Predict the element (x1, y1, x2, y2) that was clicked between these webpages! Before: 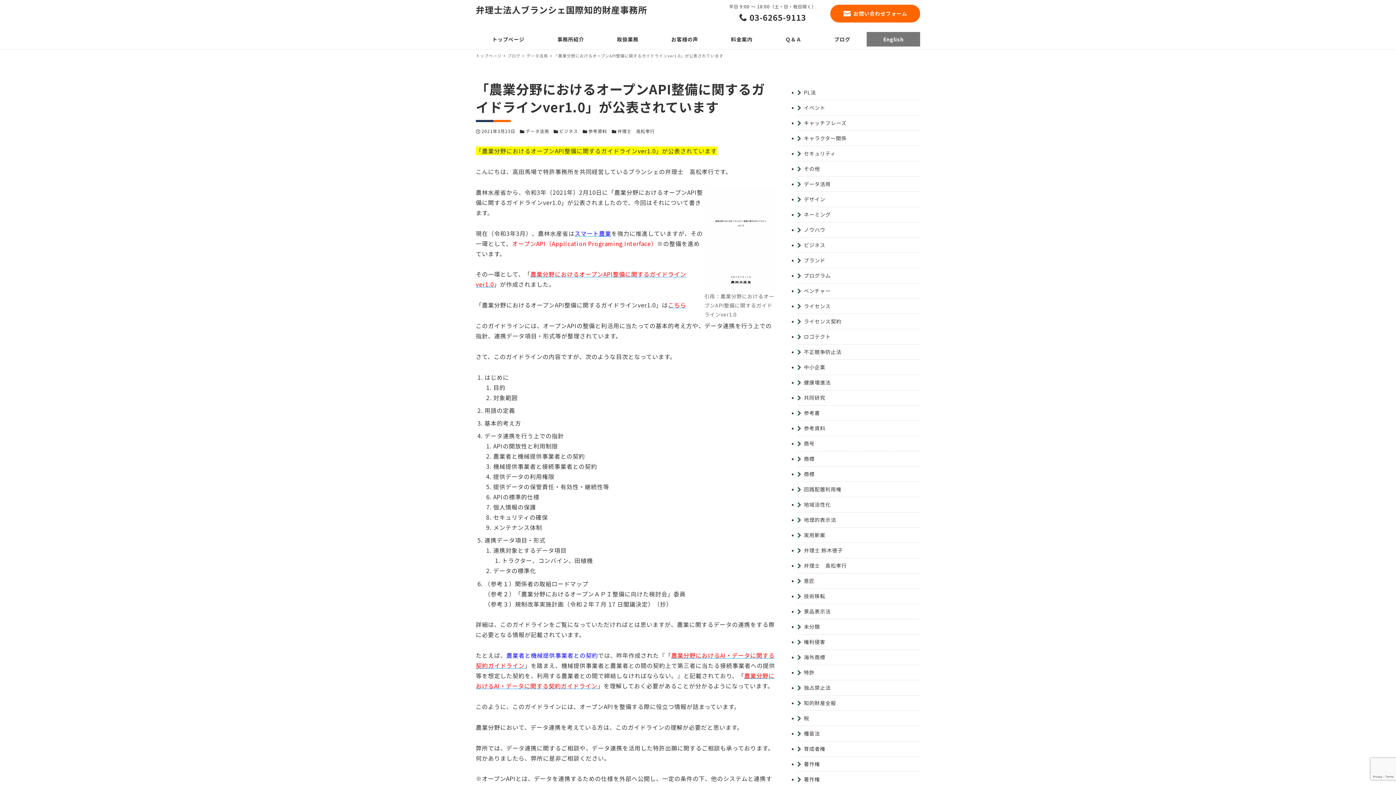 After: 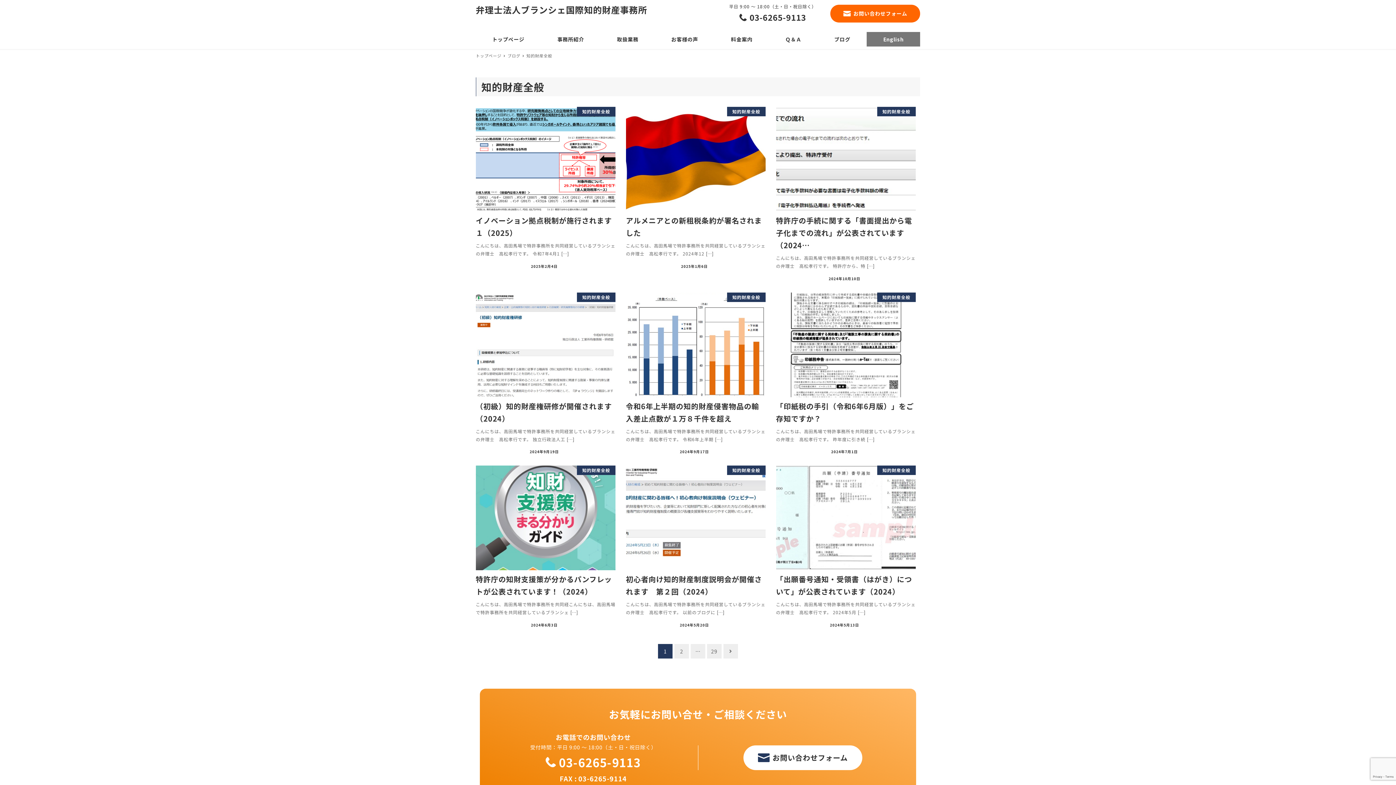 Action: label: 知的財産全般 bbox: (804, 698, 920, 707)